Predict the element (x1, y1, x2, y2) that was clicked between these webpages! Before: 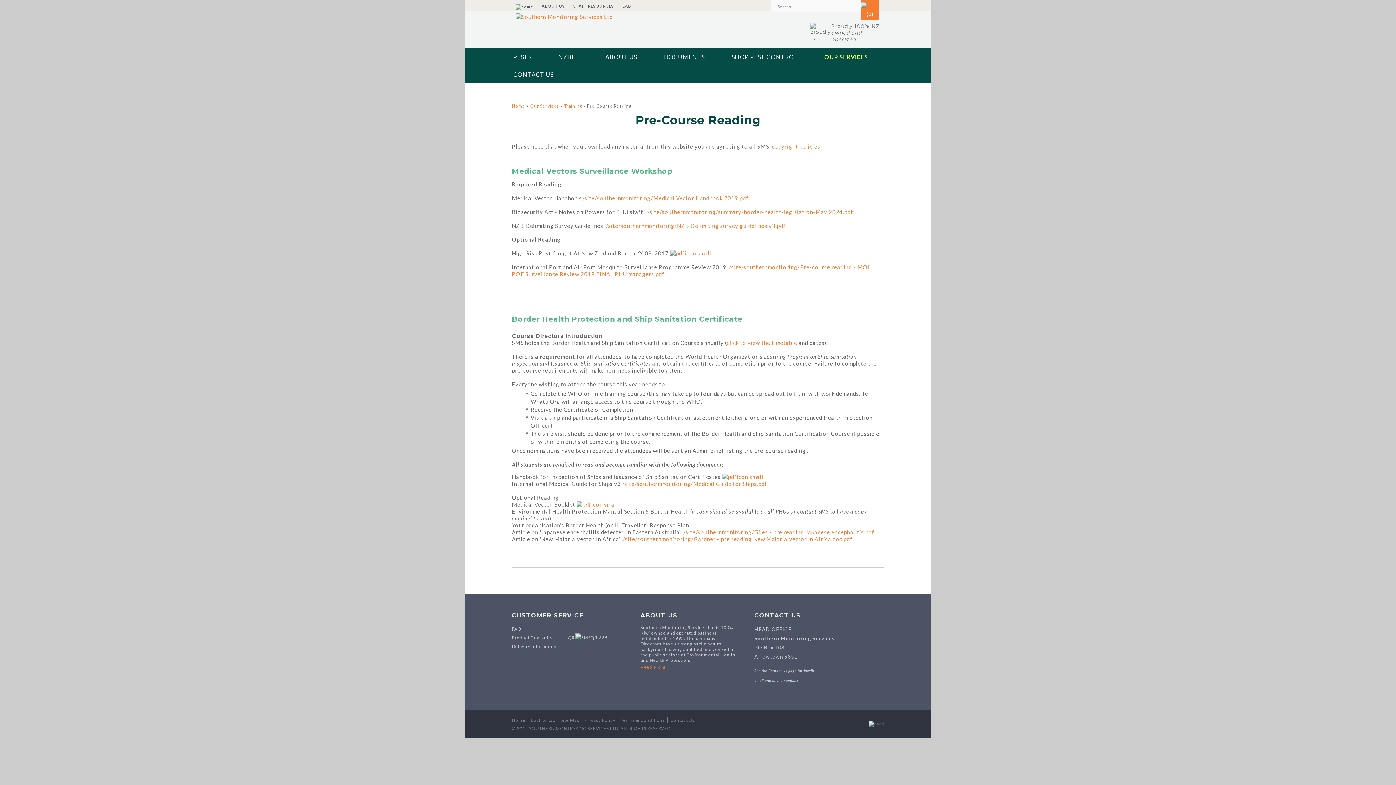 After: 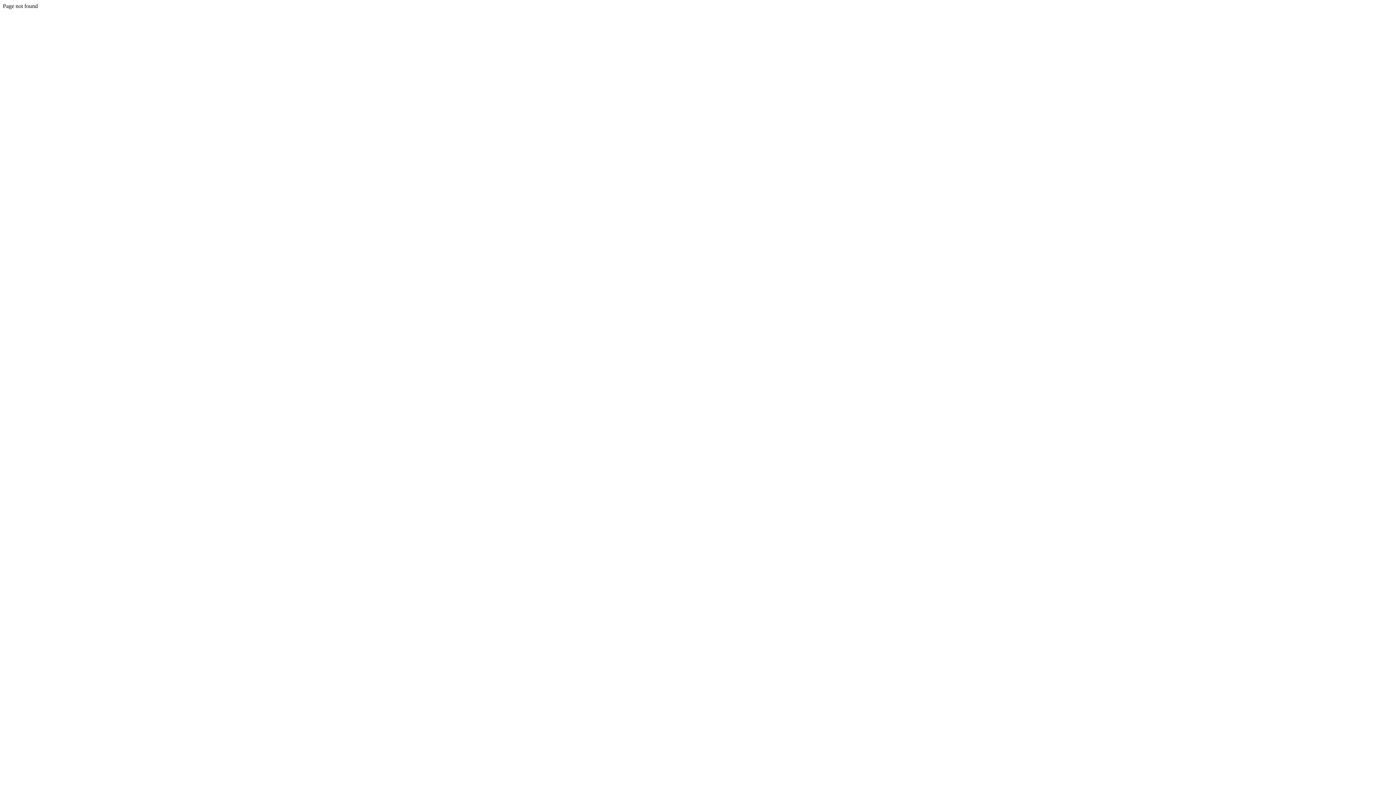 Action: bbox: (670, 250, 711, 256)